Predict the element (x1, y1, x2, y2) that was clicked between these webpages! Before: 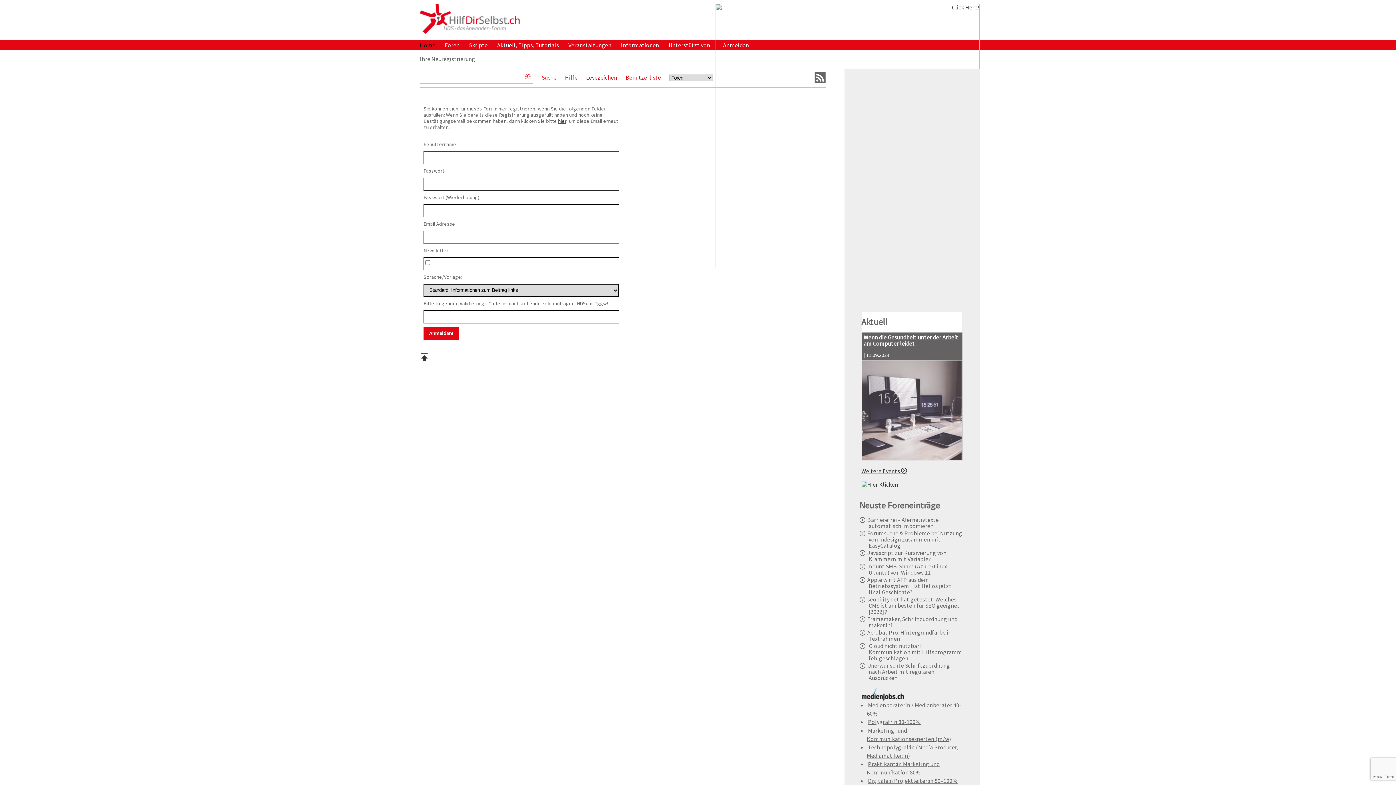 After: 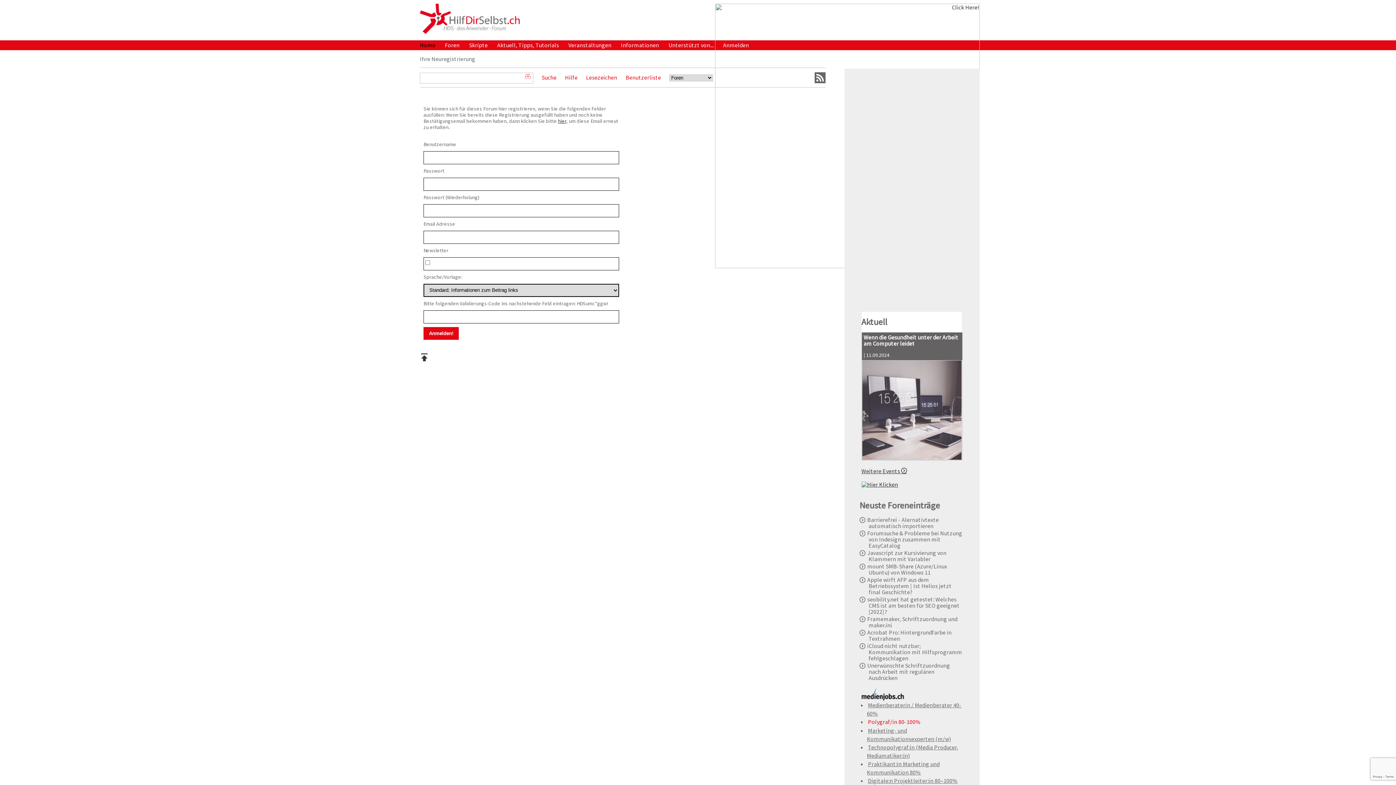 Action: bbox: (868, 718, 922, 725) label: Polygraf/in 80-100%